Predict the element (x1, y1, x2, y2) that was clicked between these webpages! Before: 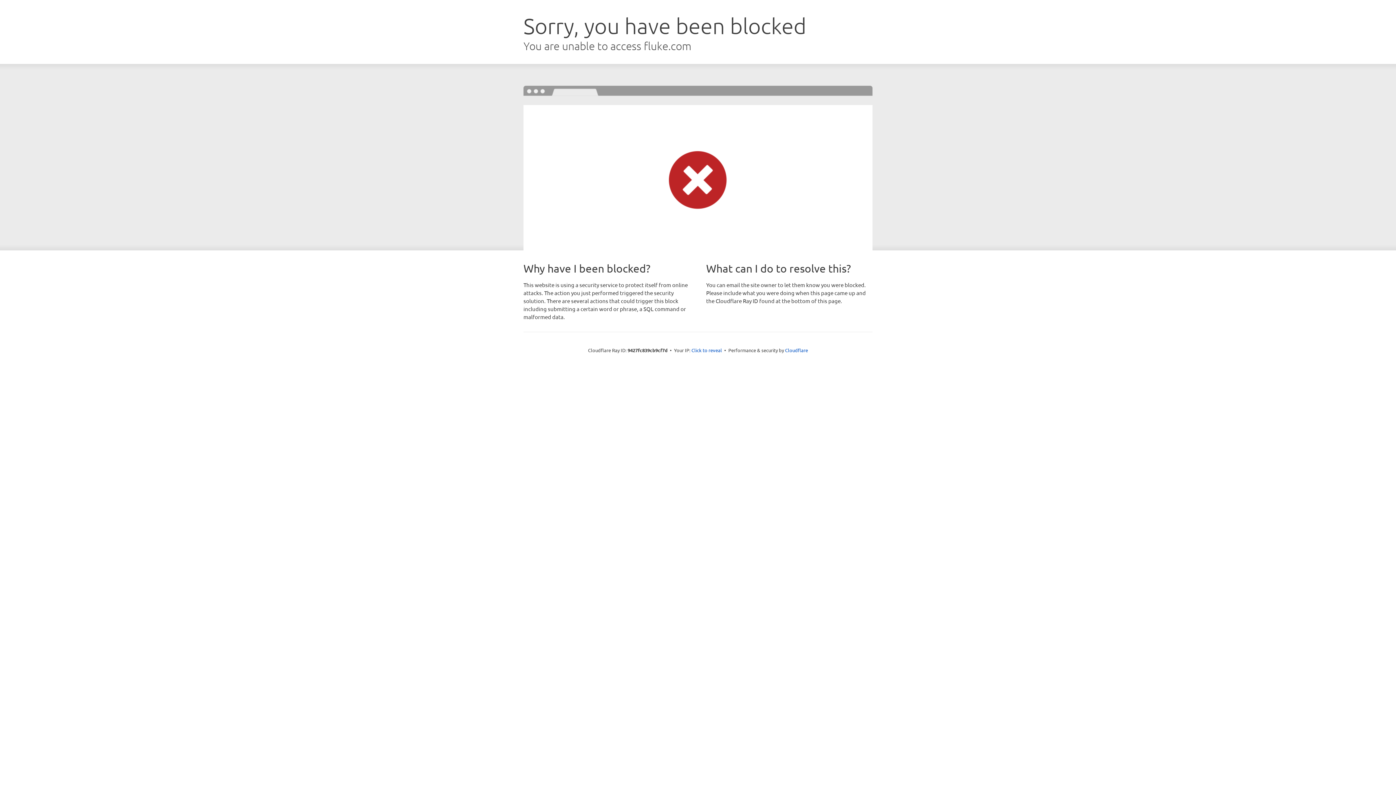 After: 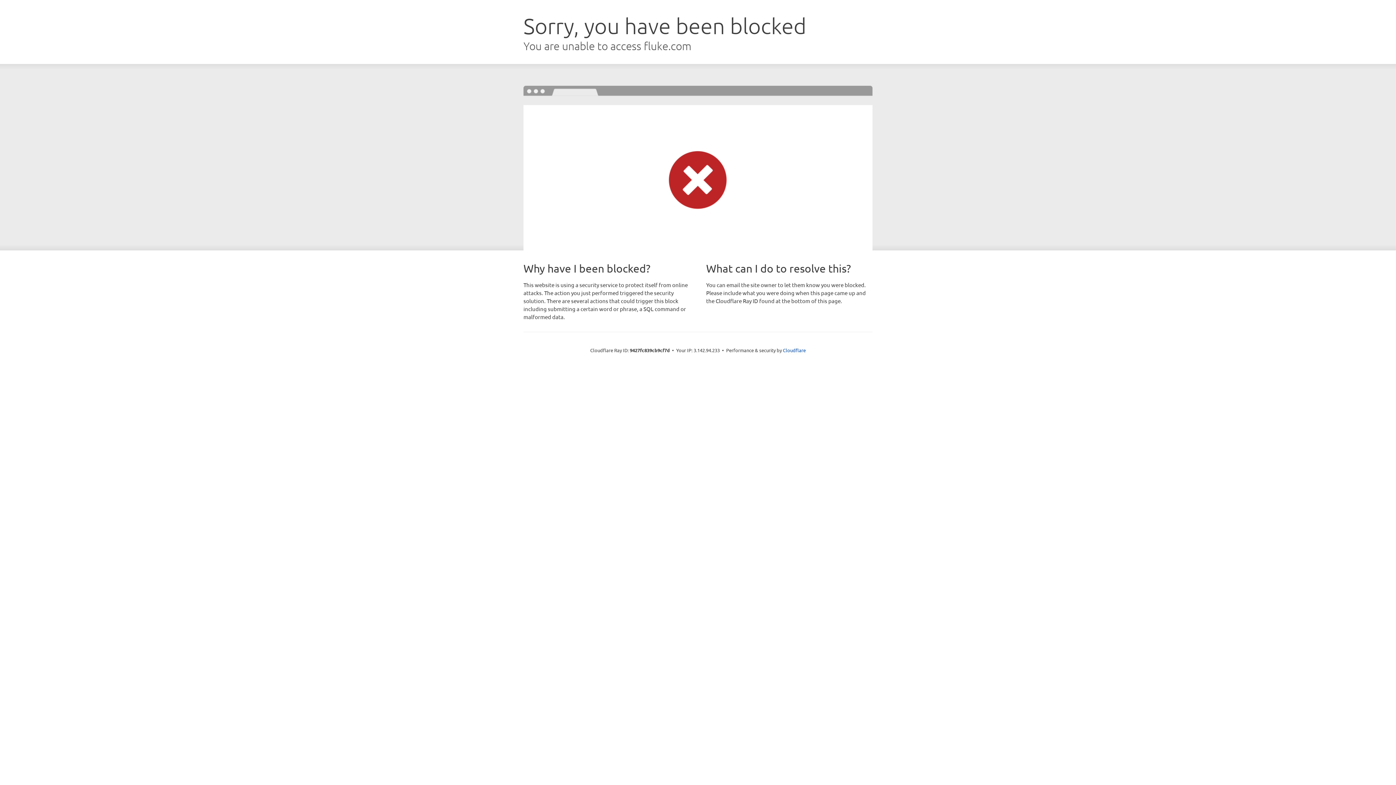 Action: label: Click to reveal bbox: (691, 346, 722, 353)